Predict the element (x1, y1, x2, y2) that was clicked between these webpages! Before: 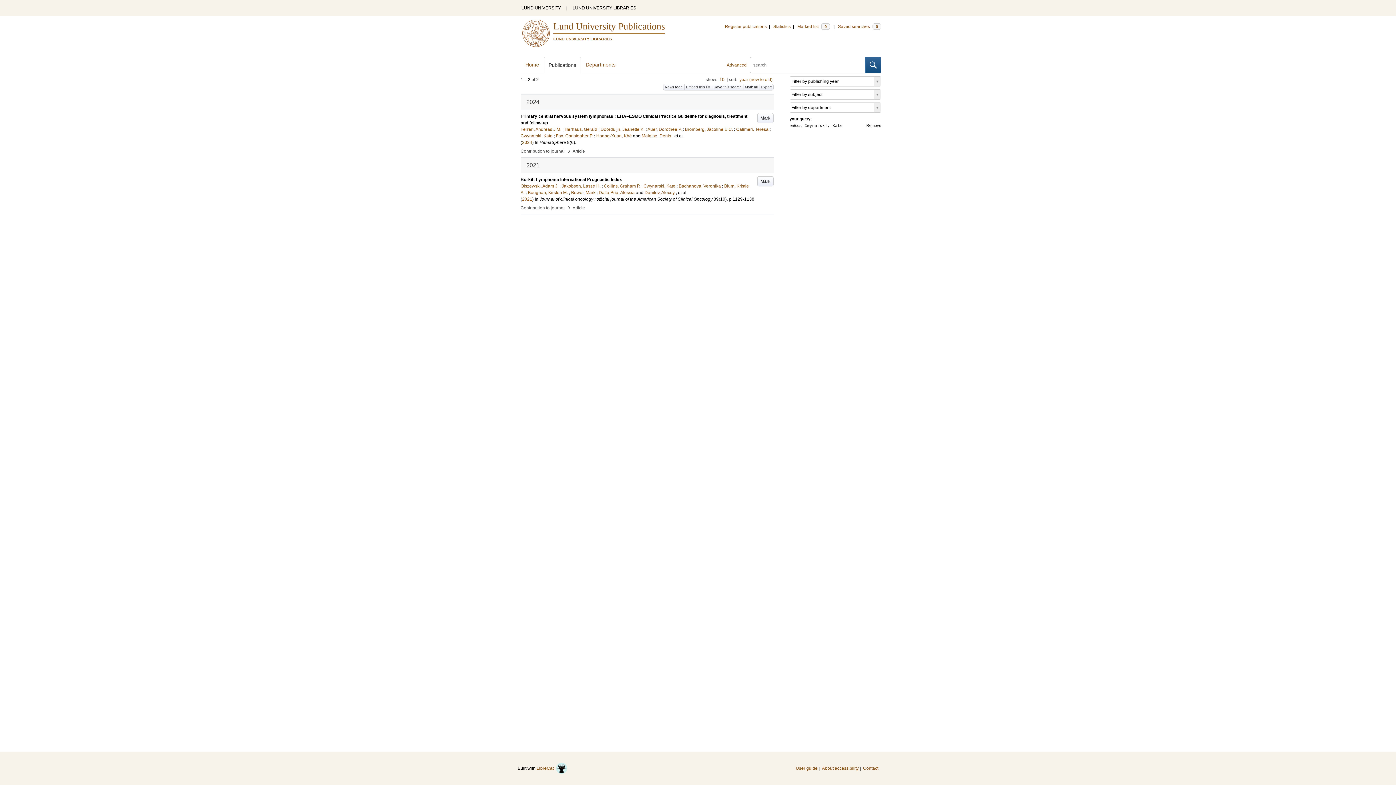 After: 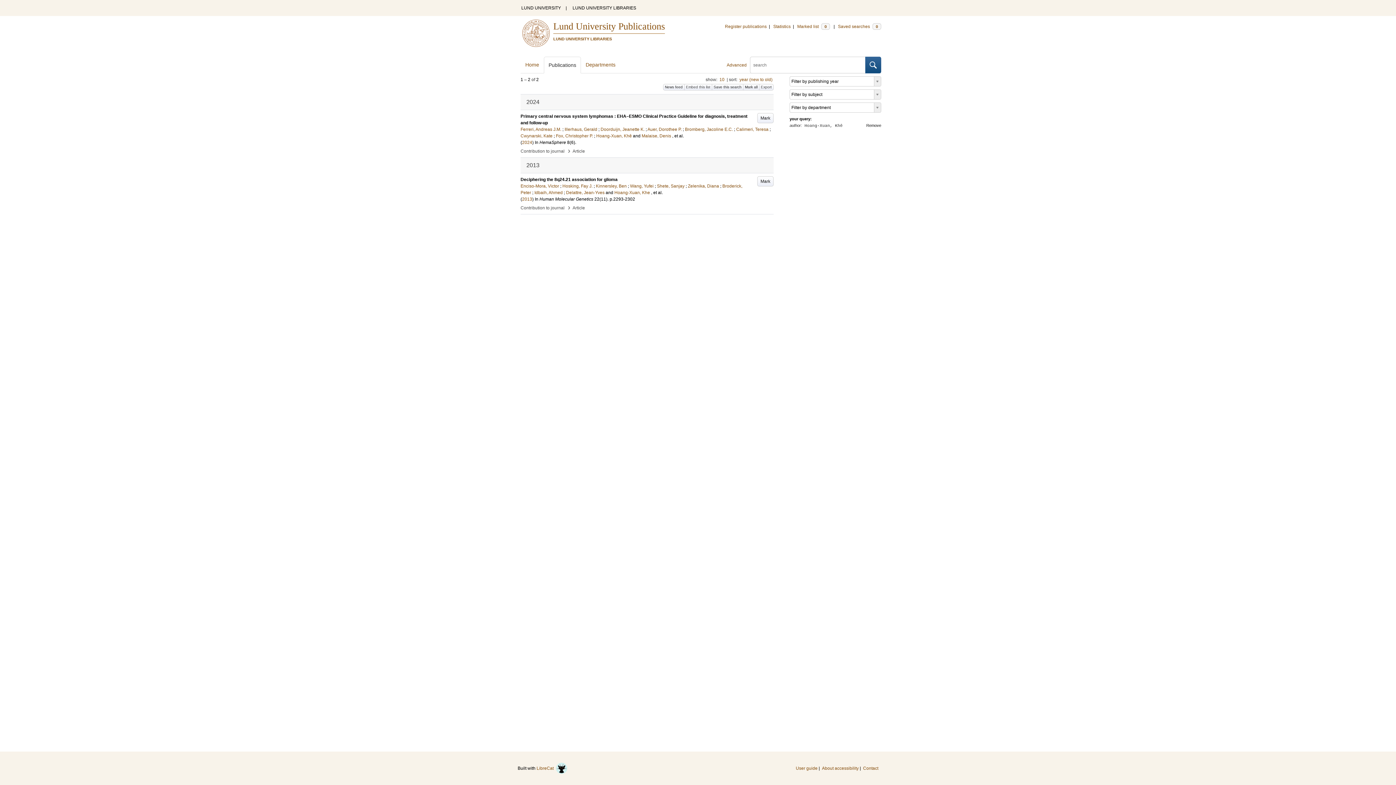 Action: bbox: (596, 133, 632, 138) label: Hoang-Xuan, Khê